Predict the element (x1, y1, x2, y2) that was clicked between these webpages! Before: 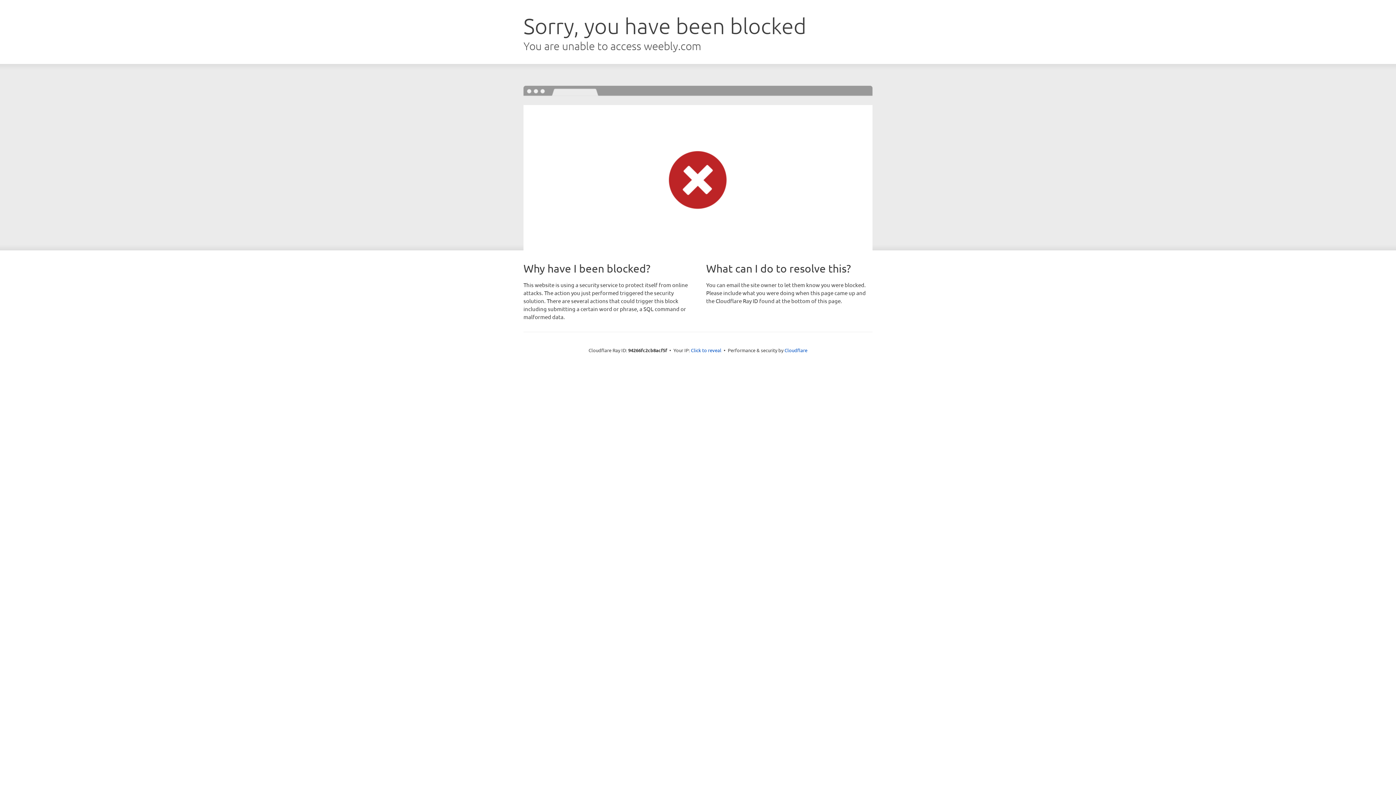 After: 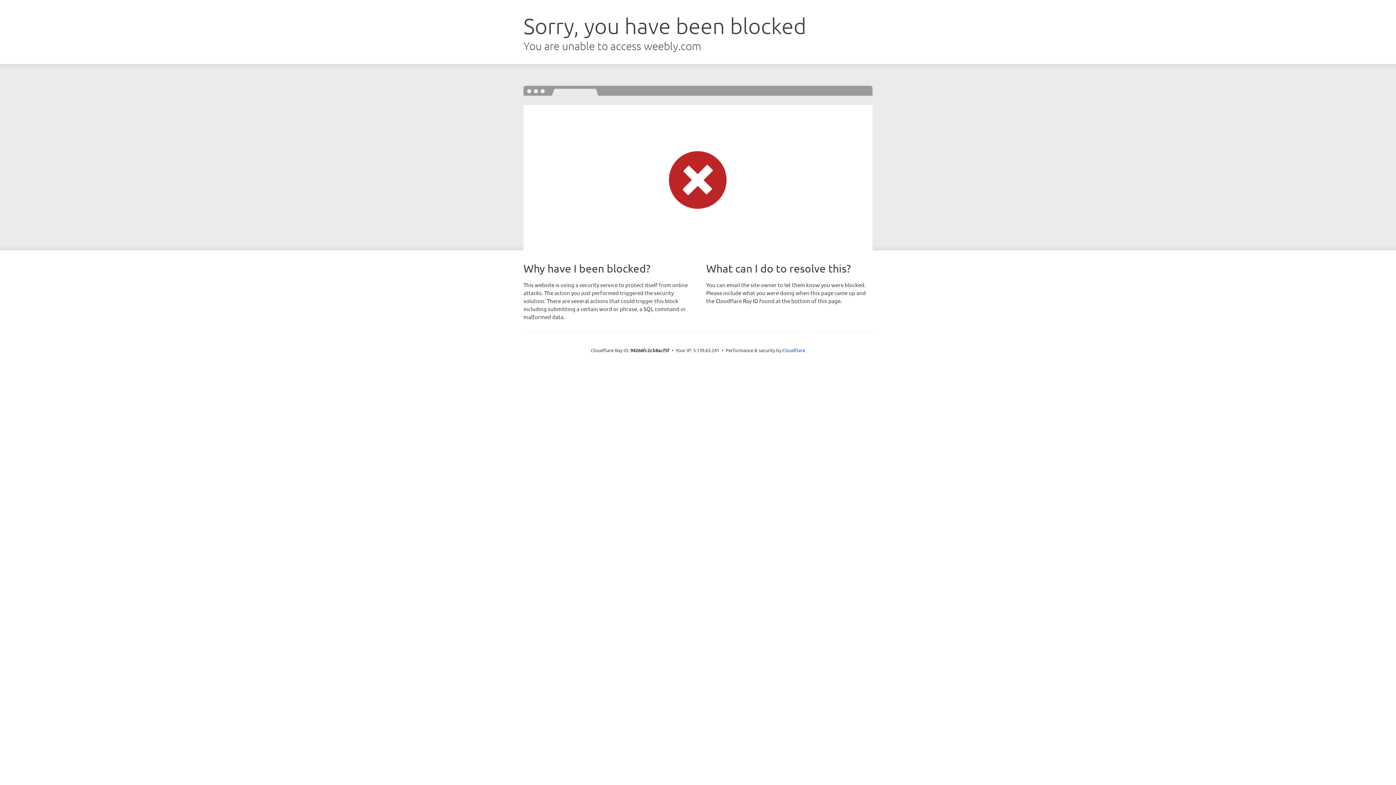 Action: bbox: (691, 346, 721, 353) label: Click to reveal